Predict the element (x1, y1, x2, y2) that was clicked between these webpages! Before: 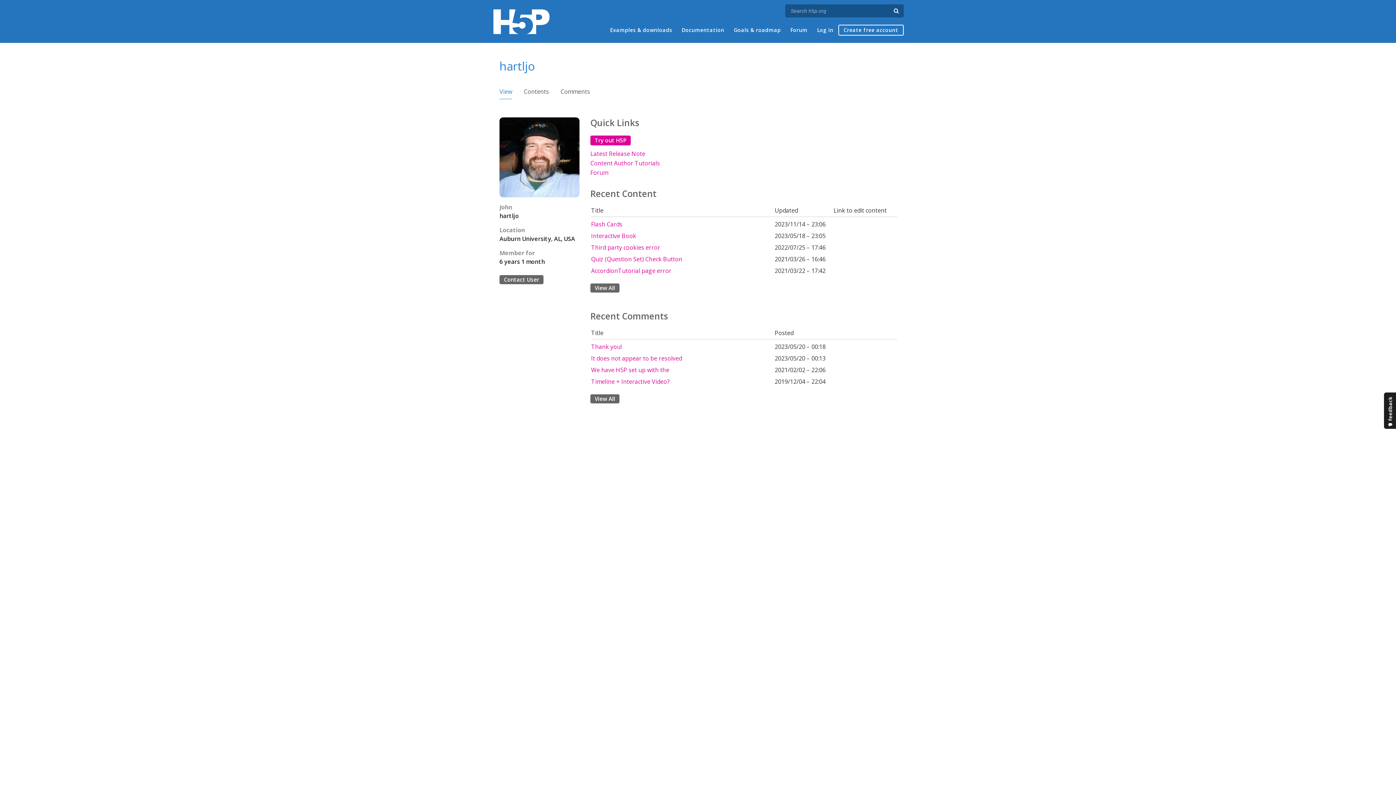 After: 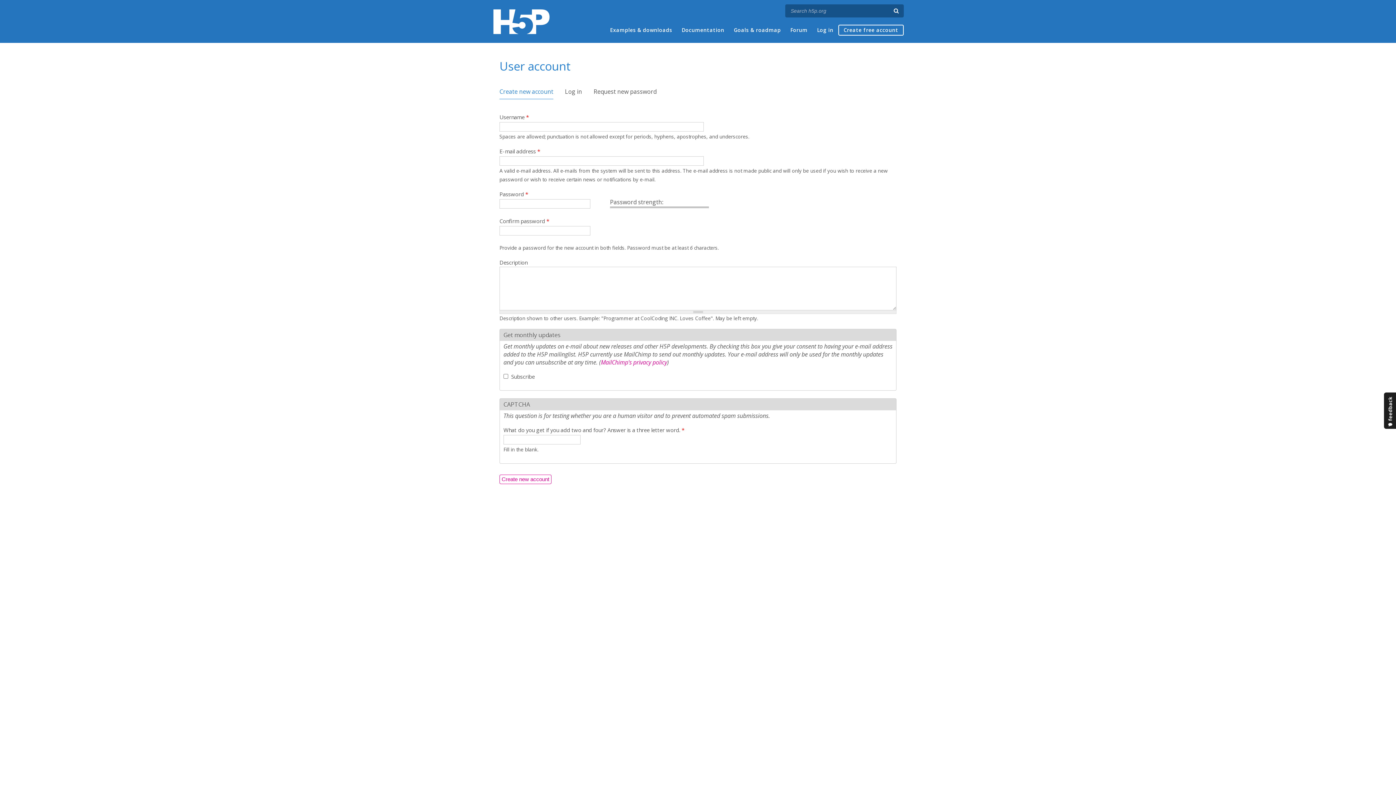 Action: label: Create free account bbox: (839, 25, 903, 34)